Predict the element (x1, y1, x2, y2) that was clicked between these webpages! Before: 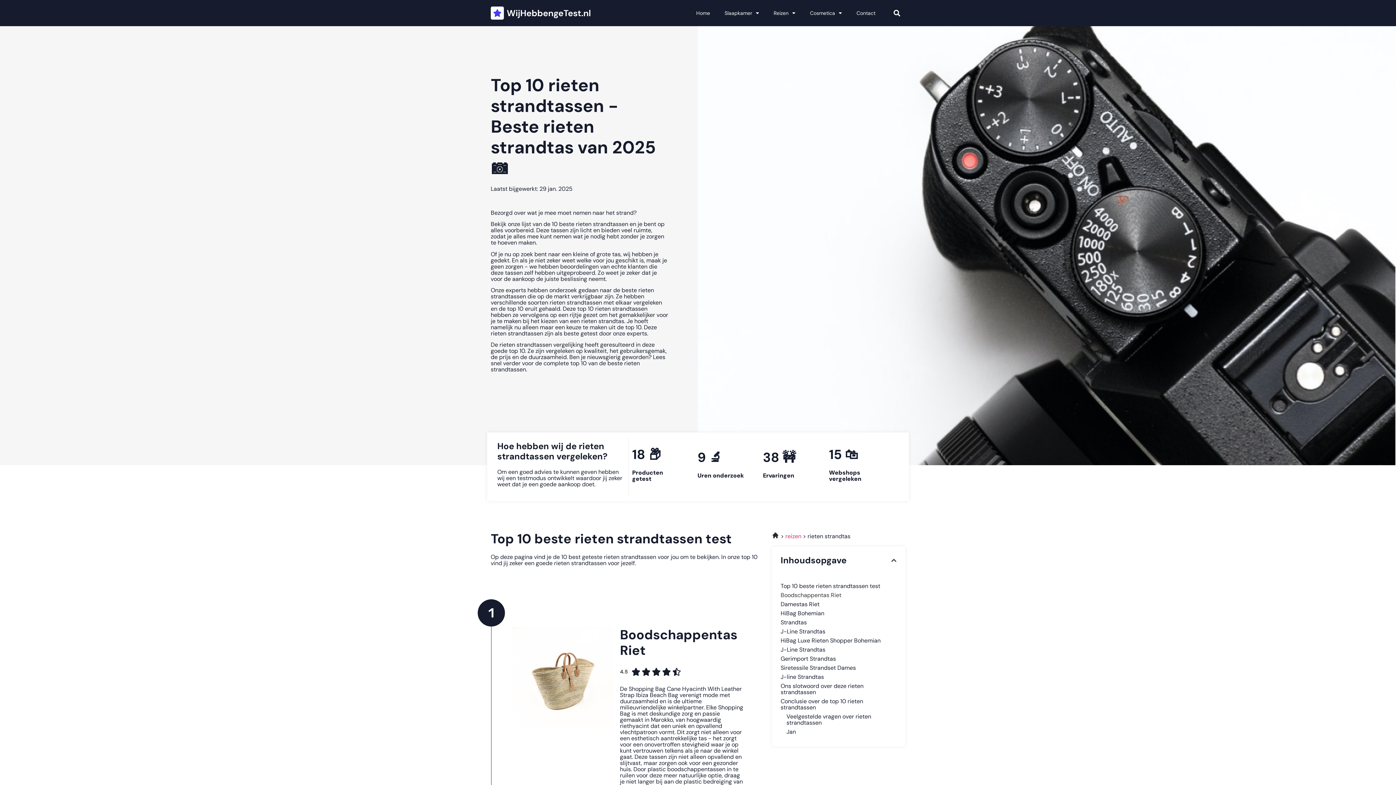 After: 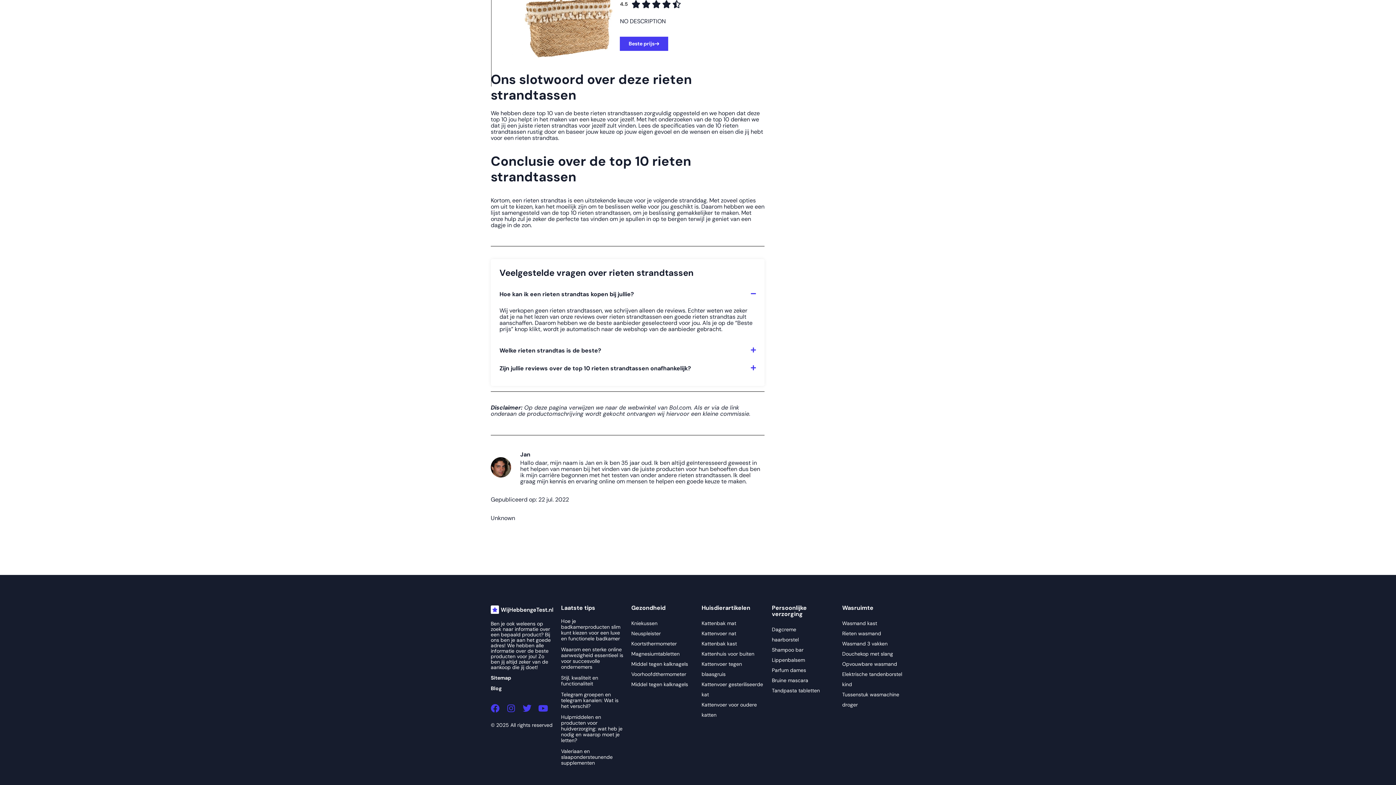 Action: bbox: (780, 683, 896, 695) label: Ons slotwoord over deze rieten strandtassen